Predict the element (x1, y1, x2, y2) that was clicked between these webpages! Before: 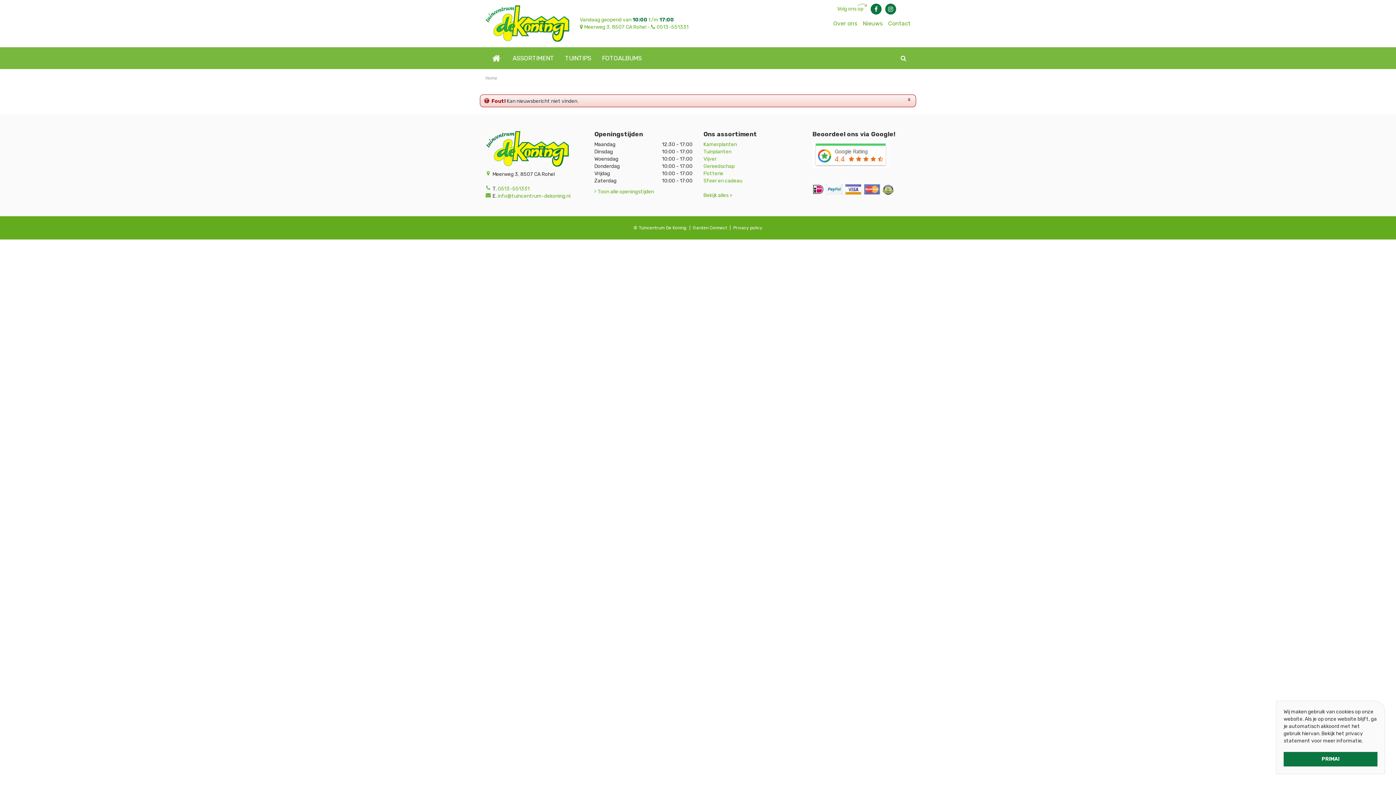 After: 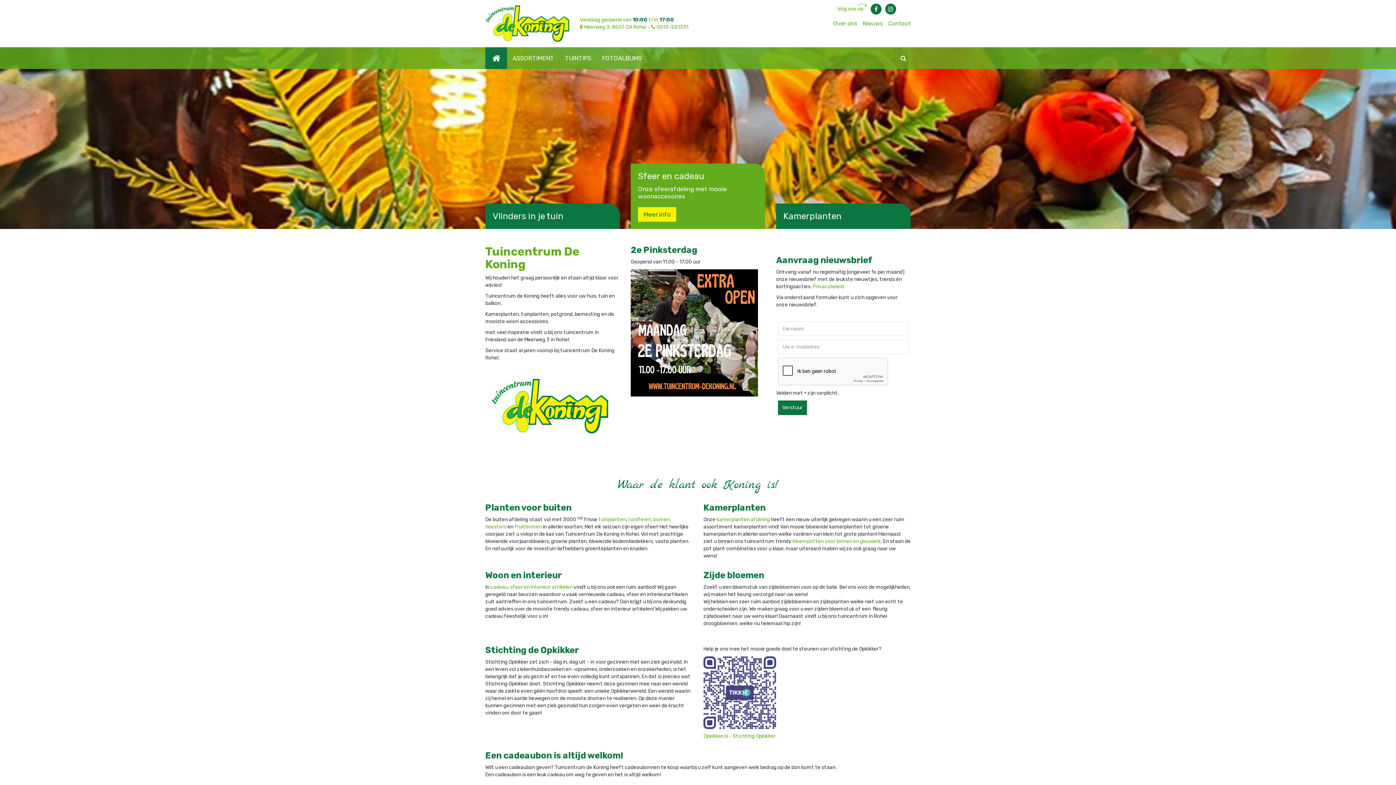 Action: bbox: (485, 47, 507, 69)